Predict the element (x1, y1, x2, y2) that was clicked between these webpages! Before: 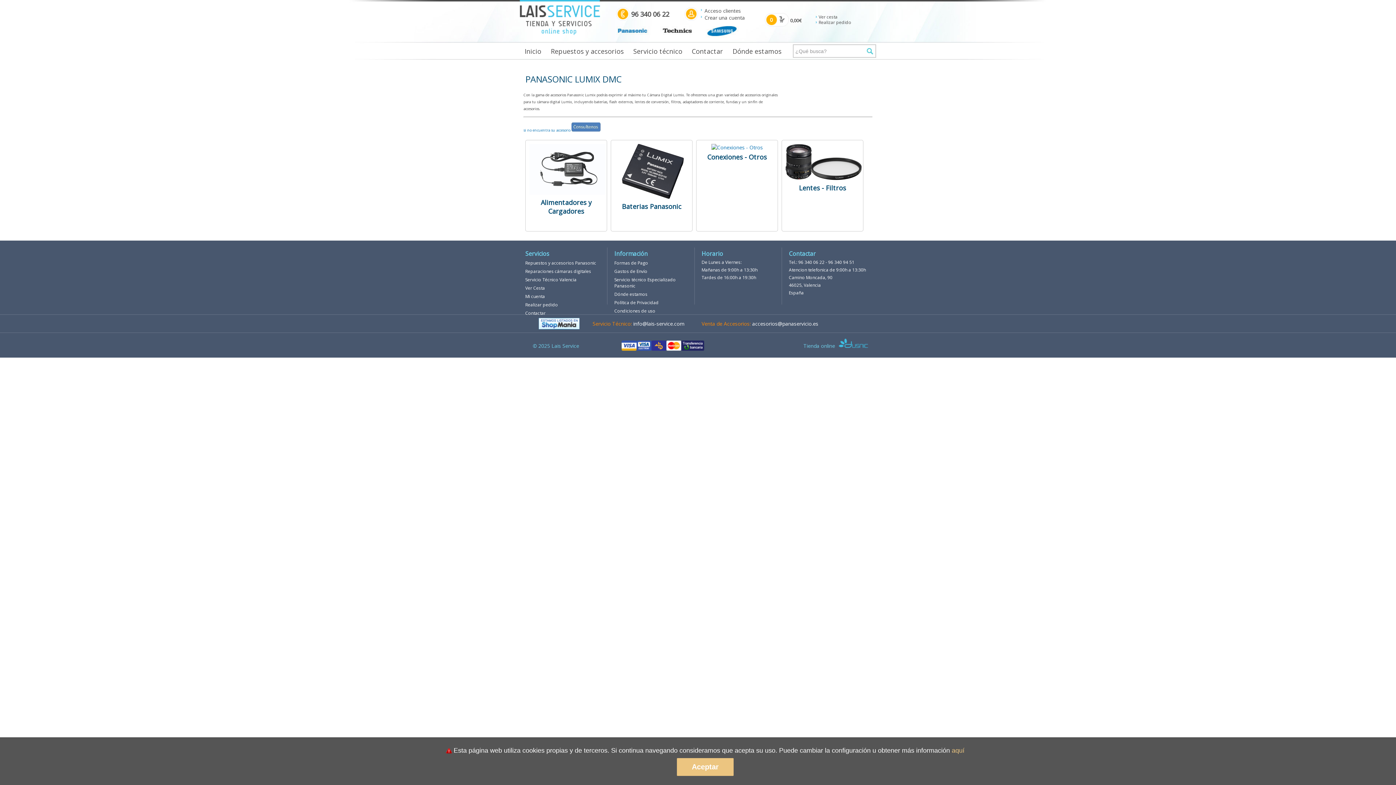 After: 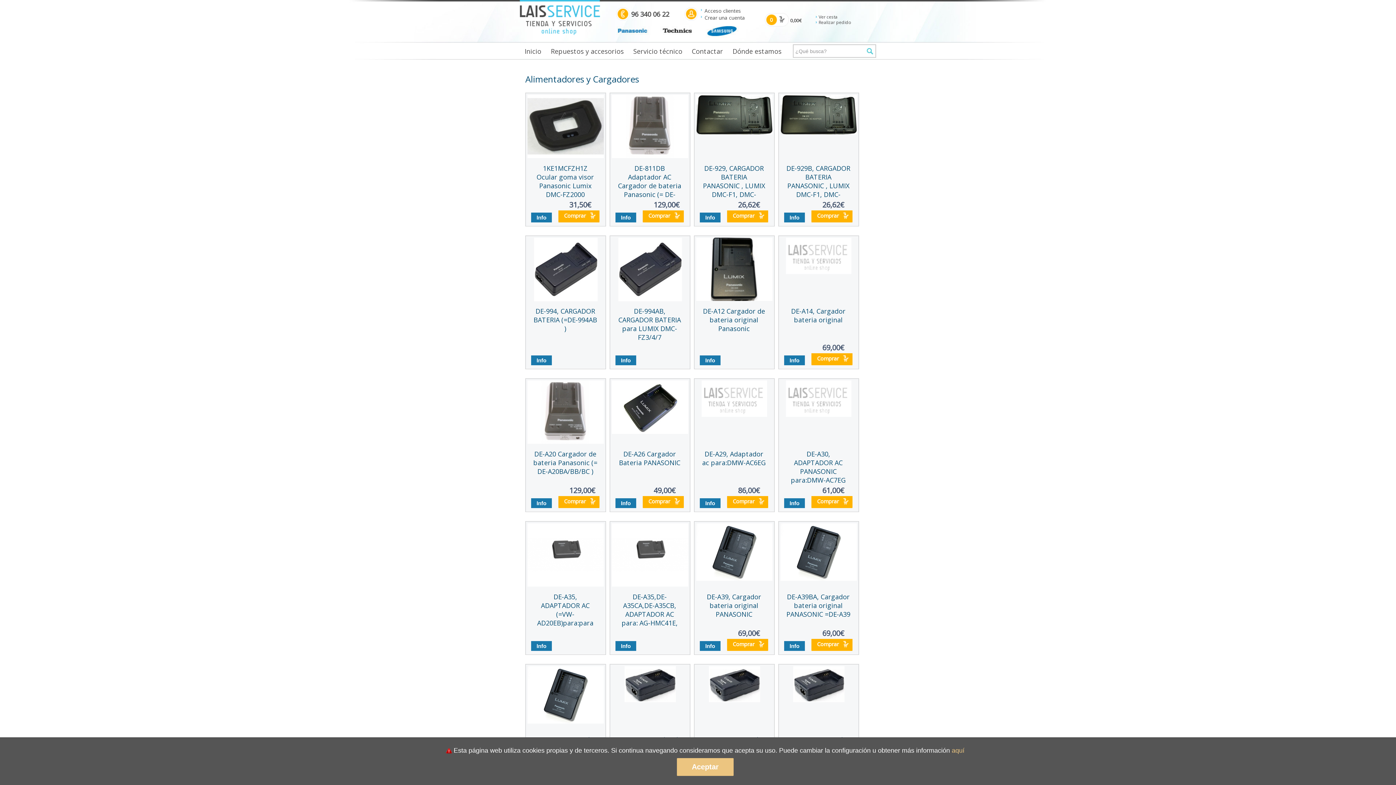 Action: bbox: (529, 189, 605, 196)